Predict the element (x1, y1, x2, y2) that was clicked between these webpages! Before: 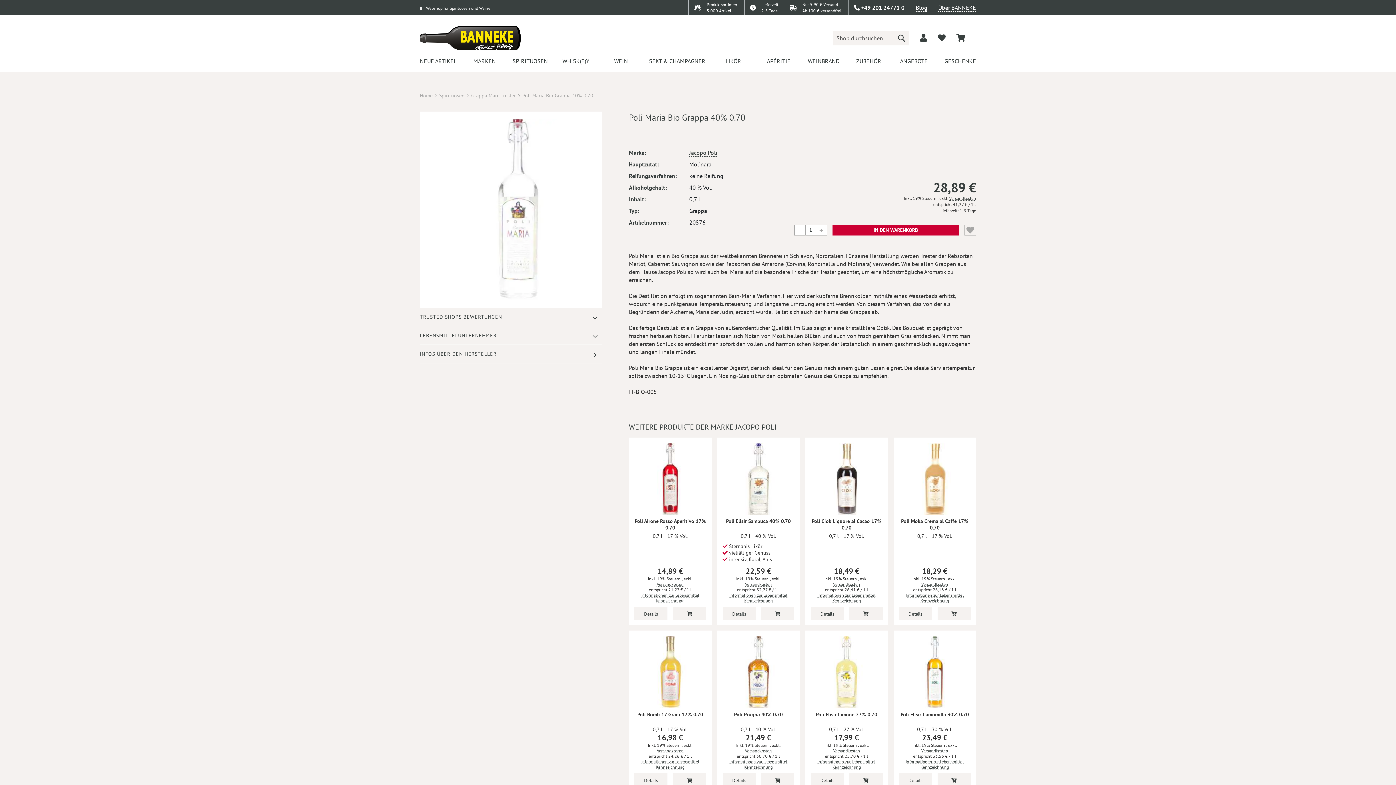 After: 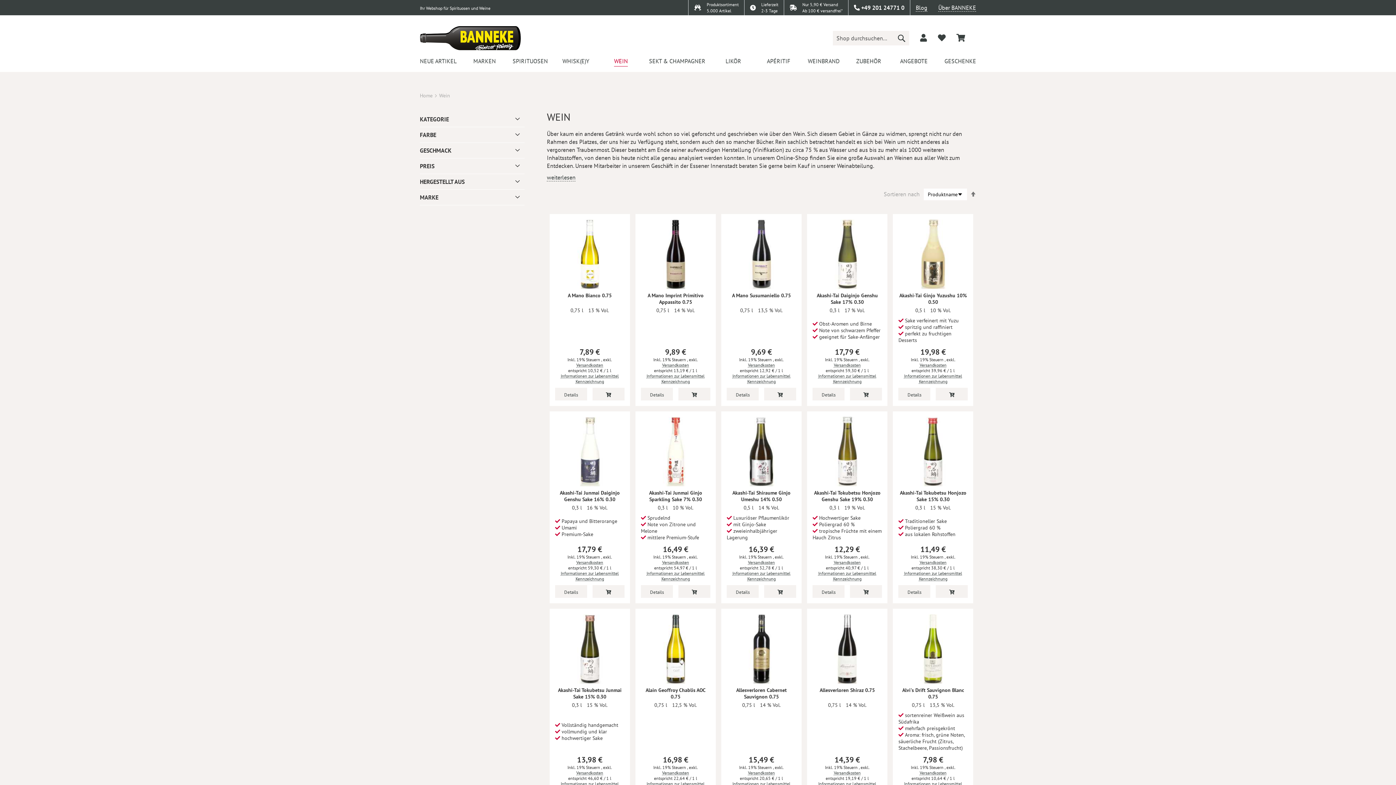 Action: bbox: (598, 50, 643, 72) label: WEIN